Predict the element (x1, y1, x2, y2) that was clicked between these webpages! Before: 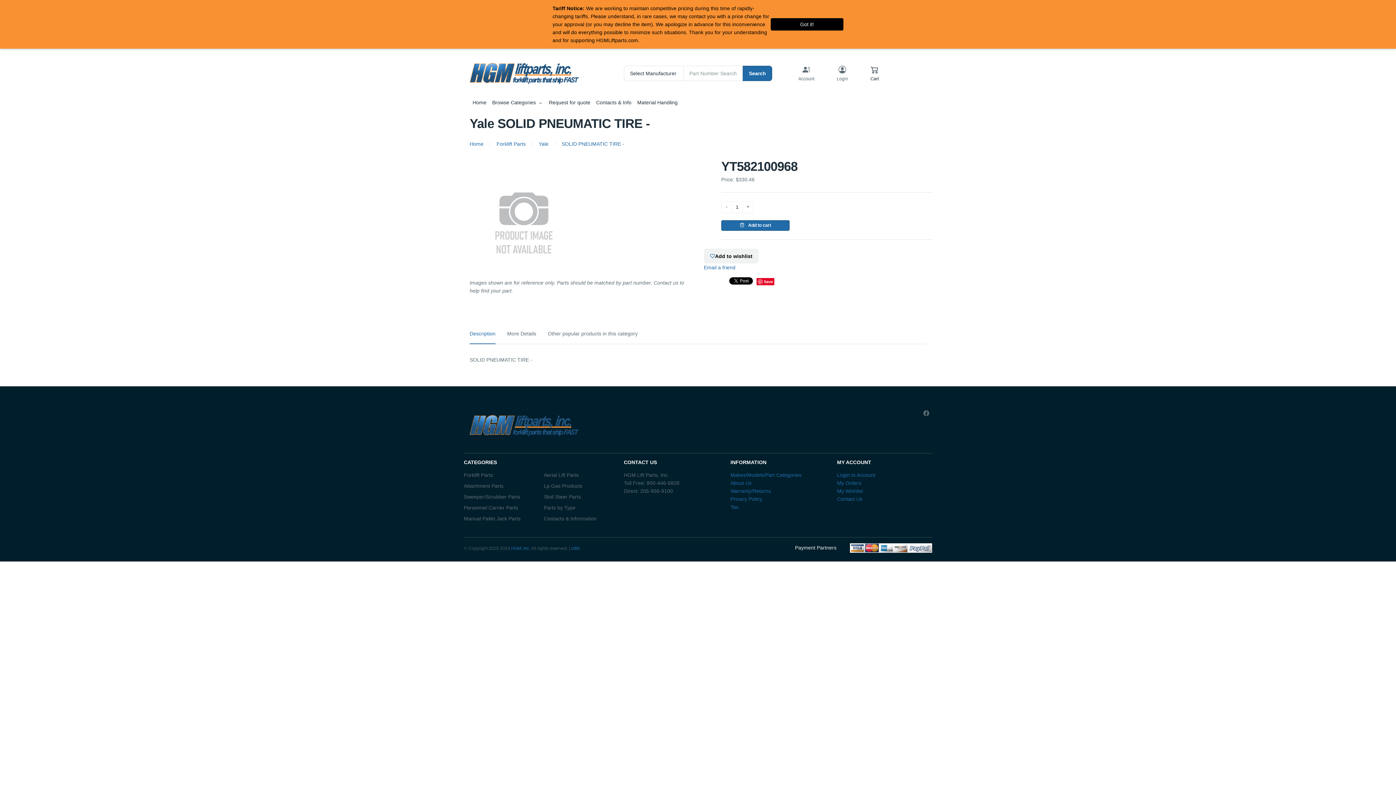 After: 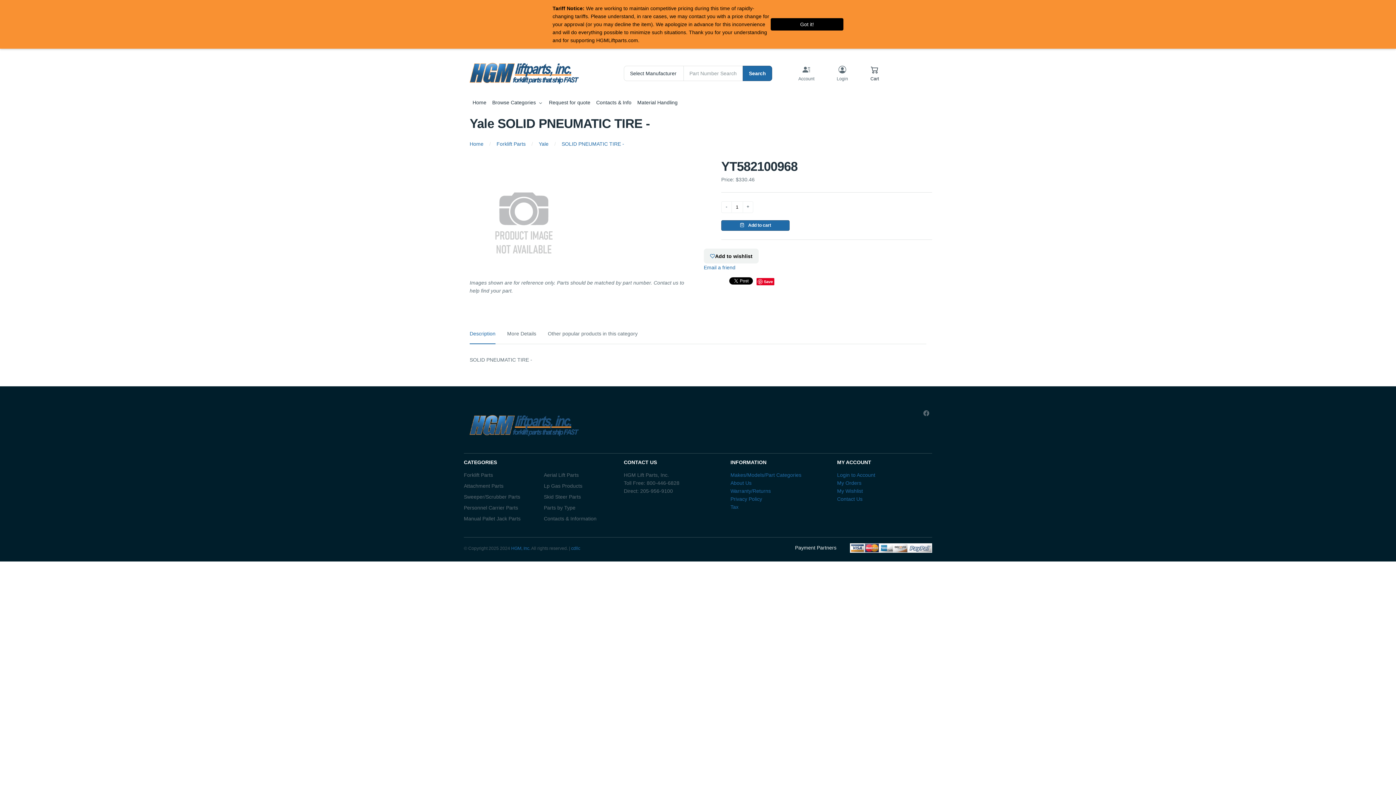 Action: bbox: (561, 141, 624, 146) label: SOLID PNEUMATIC TIRE -